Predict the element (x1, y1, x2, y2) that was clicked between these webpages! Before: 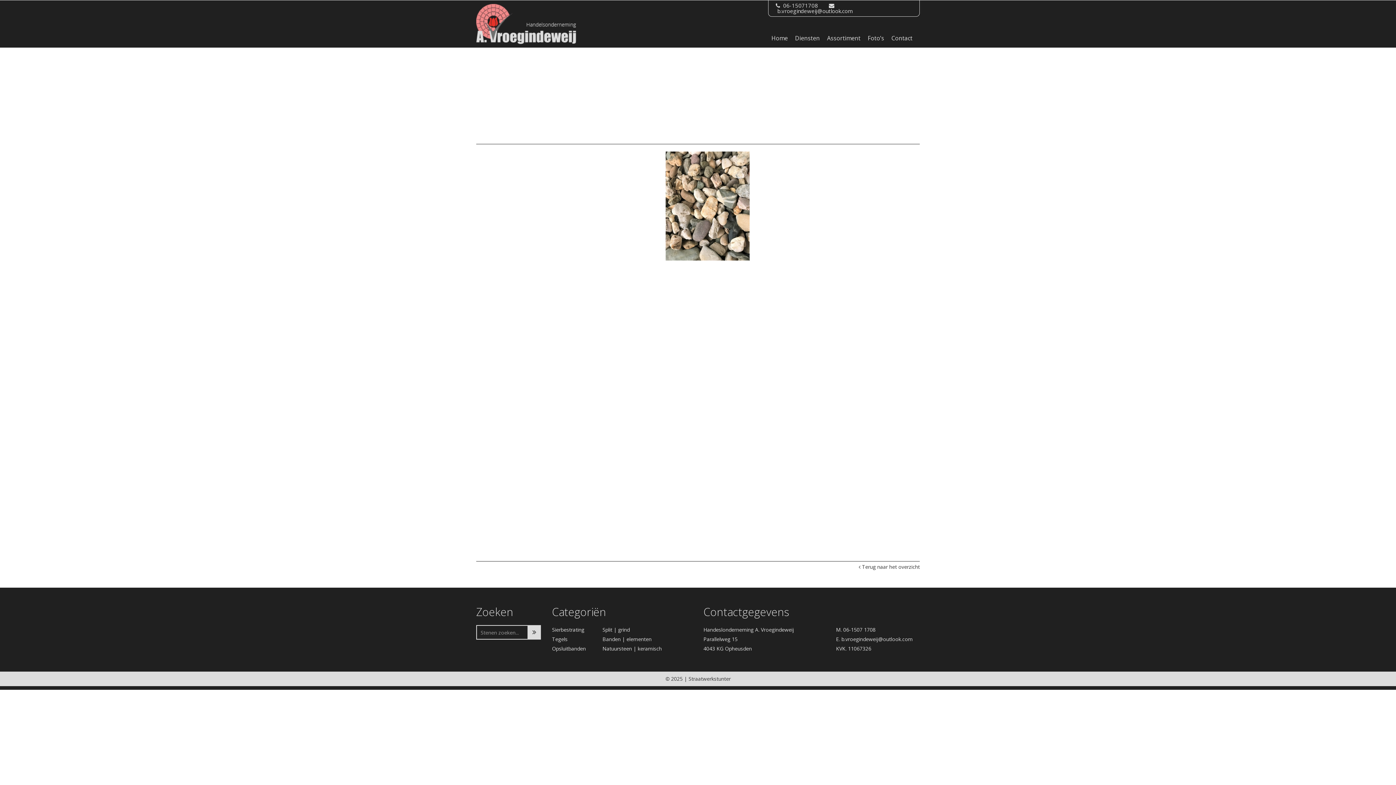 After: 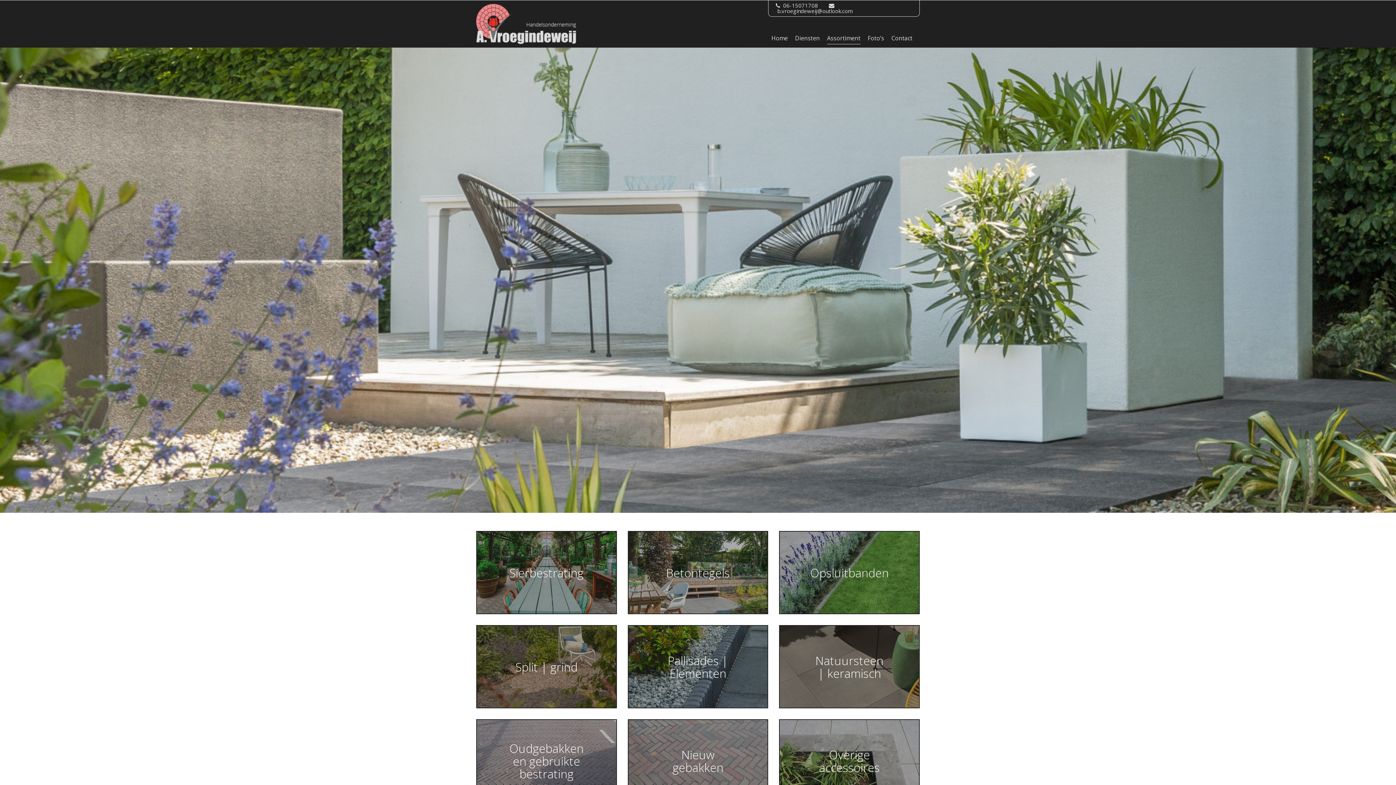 Action: label: Assortiment bbox: (827, 34, 860, 44)